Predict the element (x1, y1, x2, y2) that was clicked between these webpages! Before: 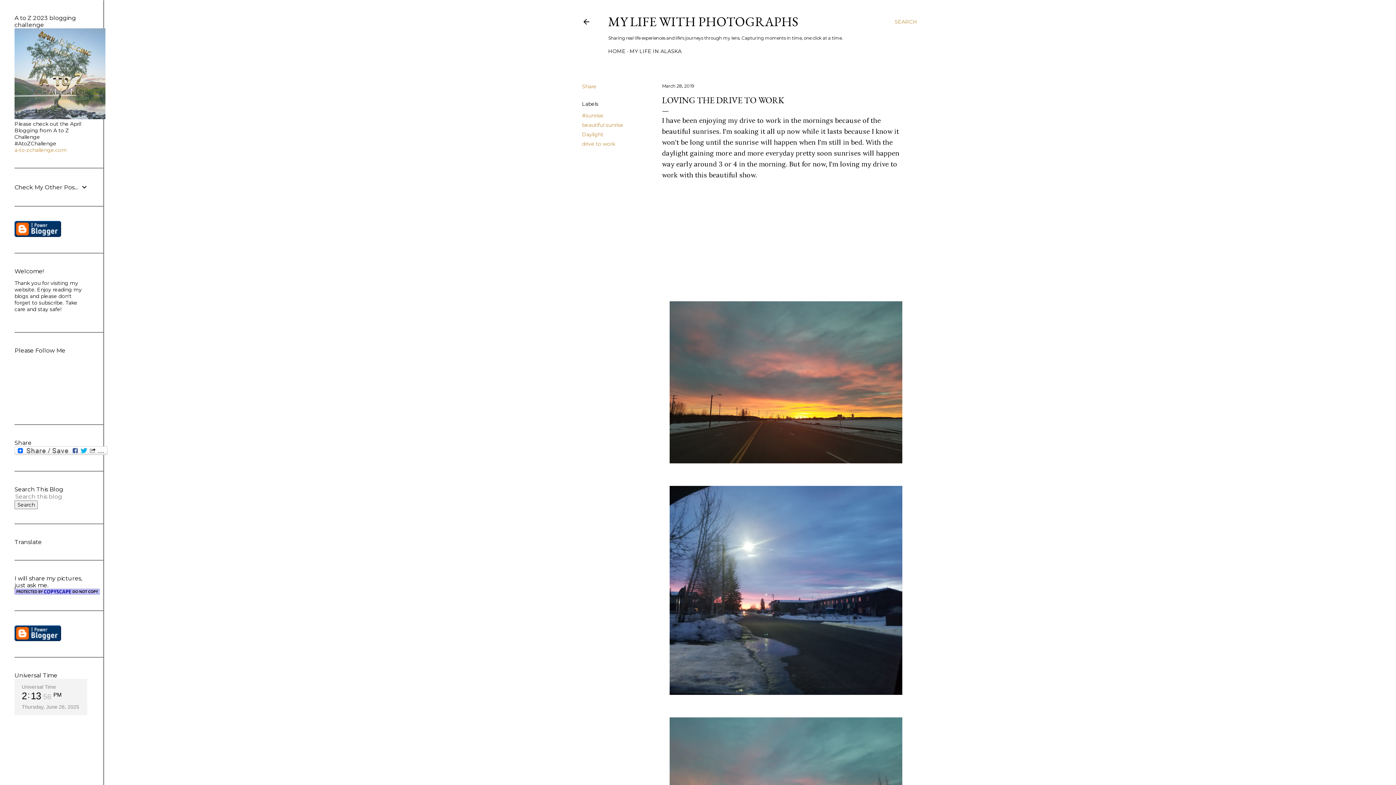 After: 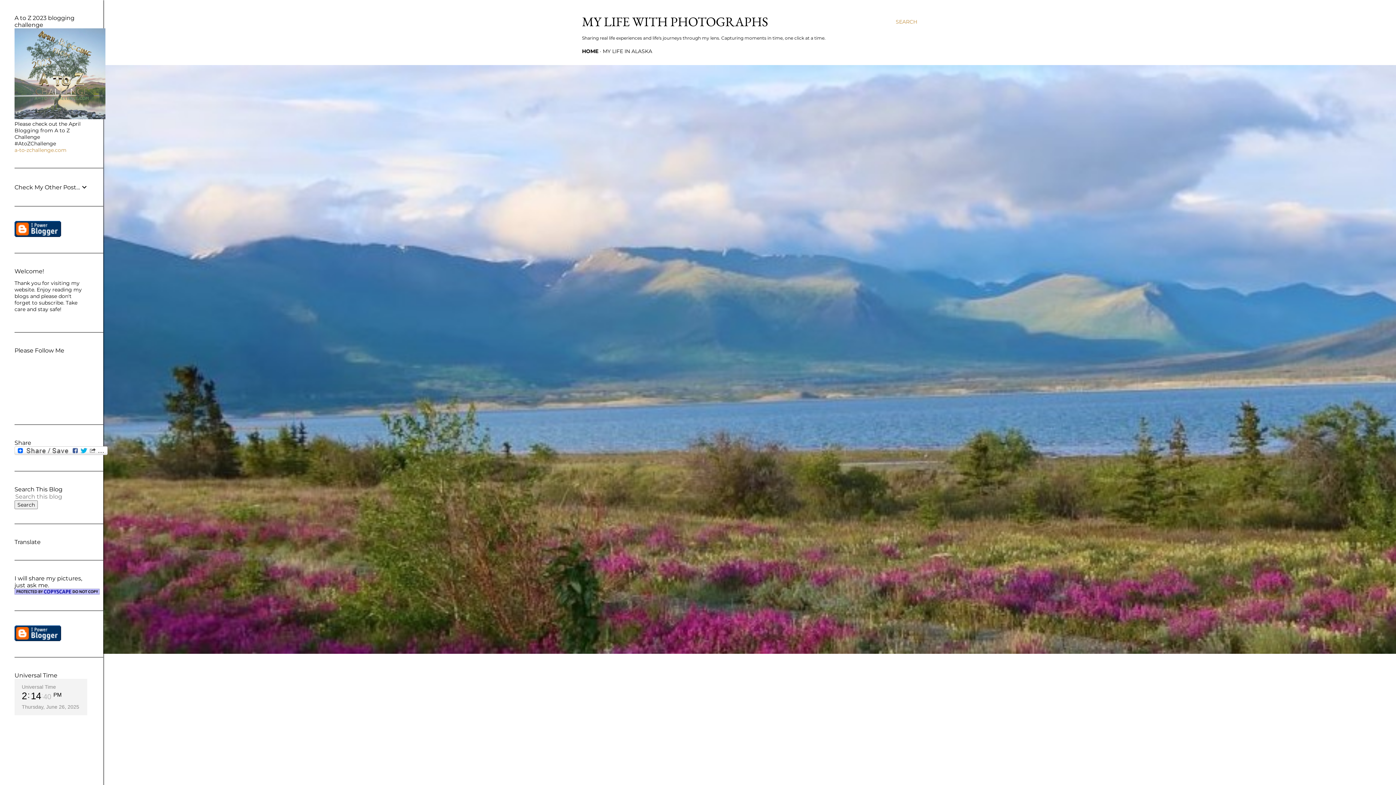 Action: bbox: (608, 48, 625, 54) label: HOME